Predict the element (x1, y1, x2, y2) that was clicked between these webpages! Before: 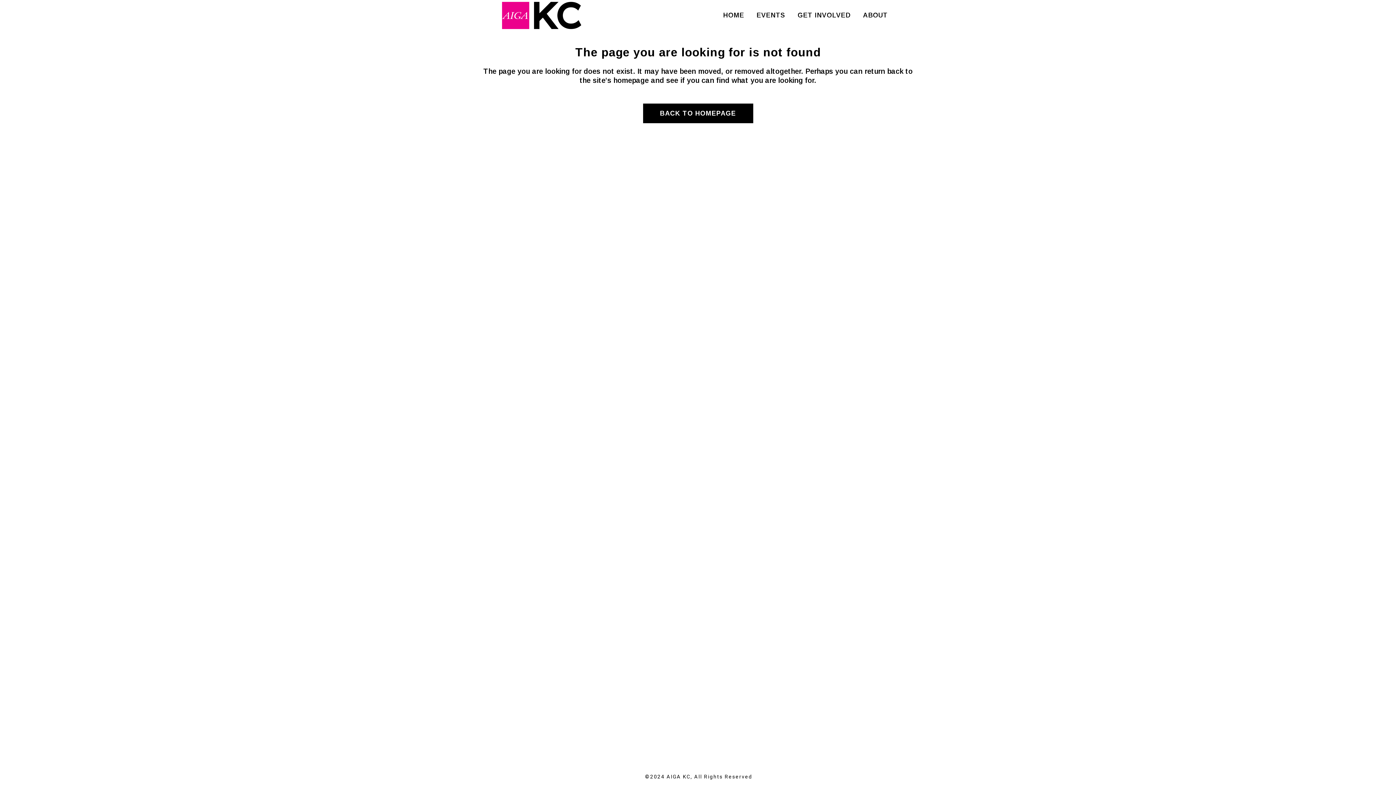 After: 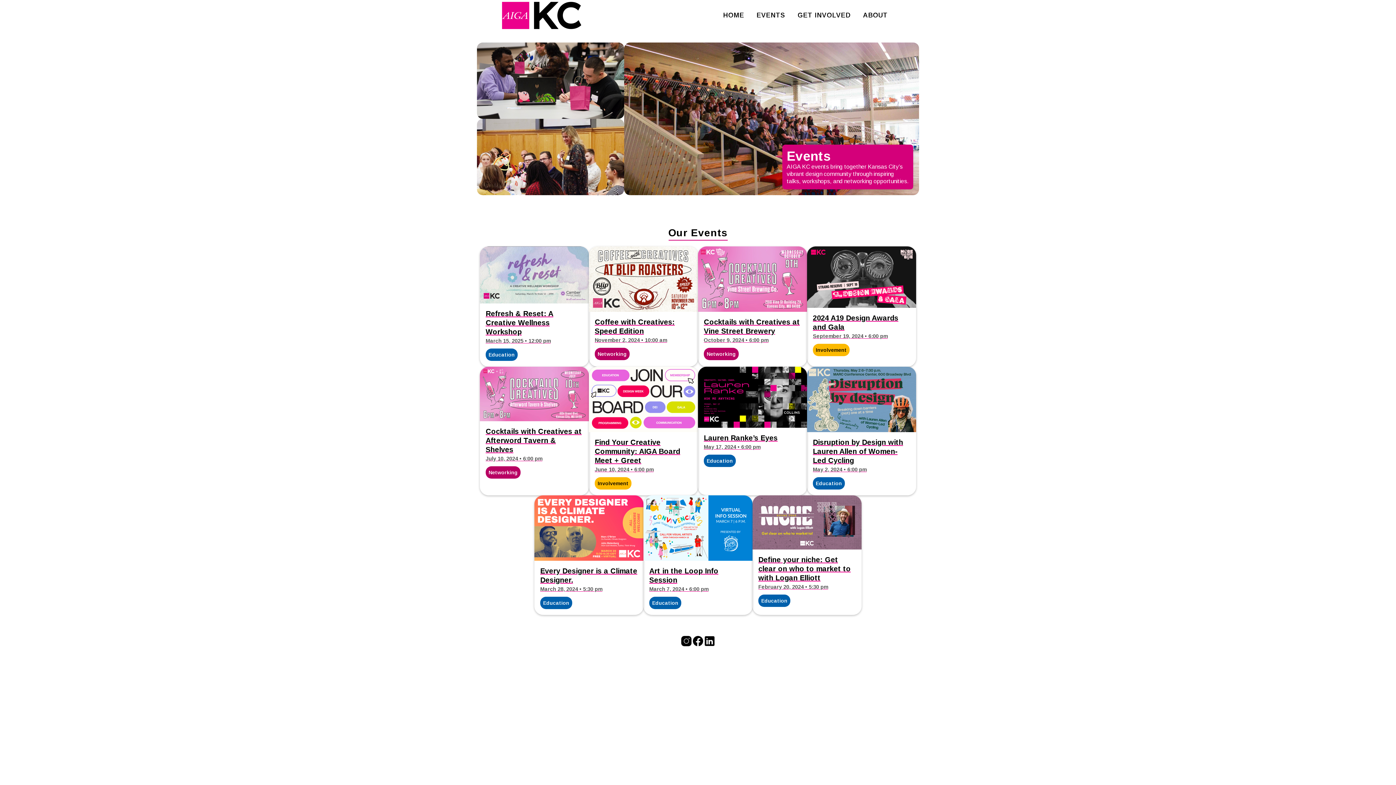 Action: label: EVENTS bbox: (750, 0, 791, 30)